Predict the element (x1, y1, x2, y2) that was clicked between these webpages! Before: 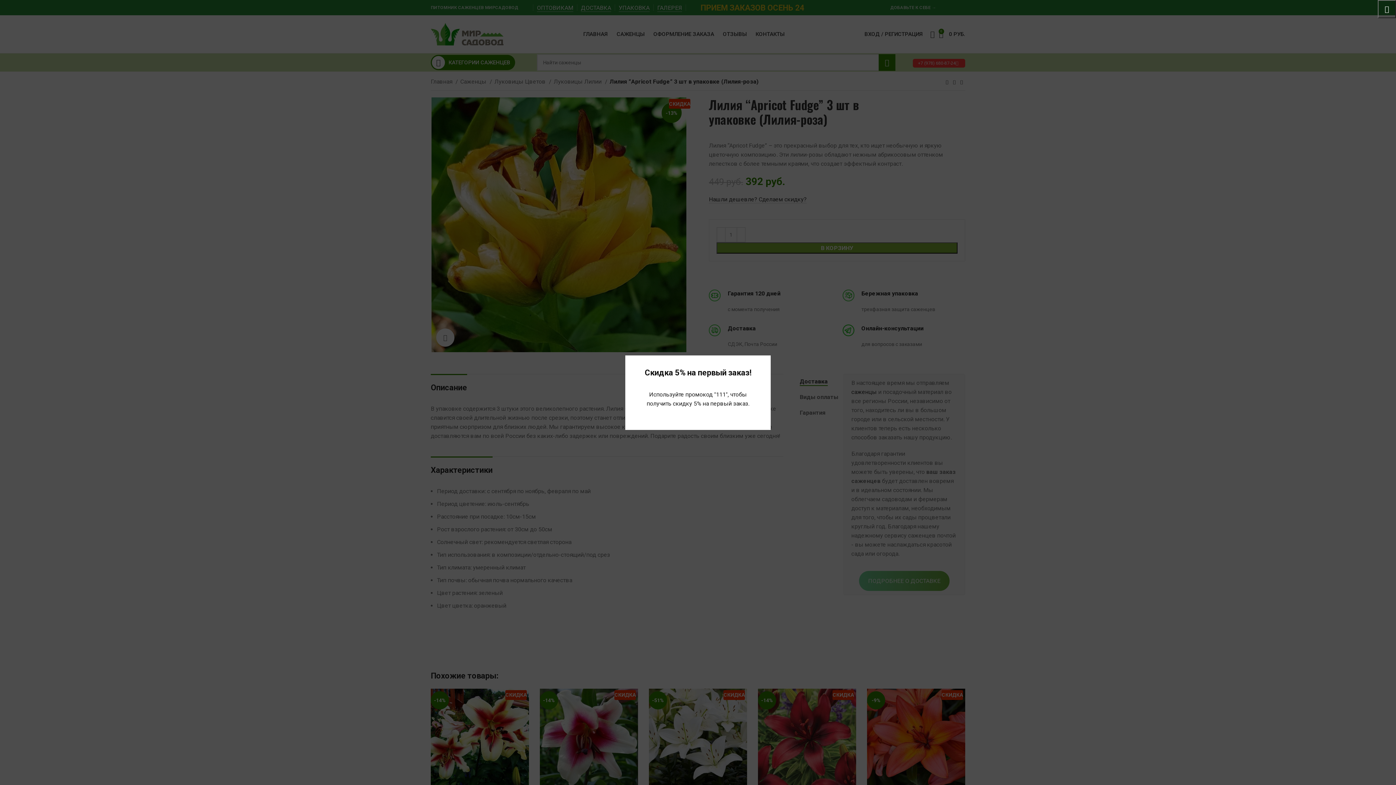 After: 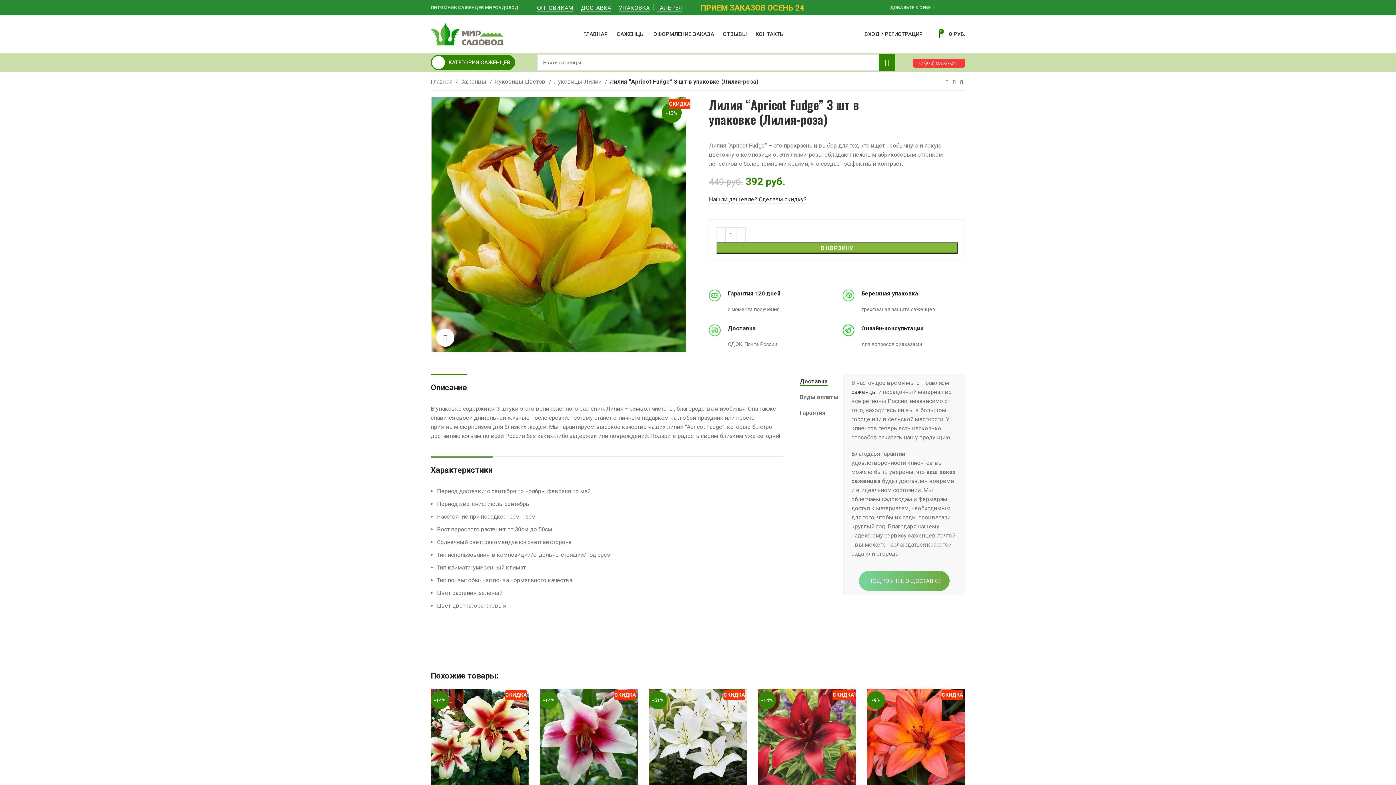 Action: label: × bbox: (1378, 0, 1396, 18)